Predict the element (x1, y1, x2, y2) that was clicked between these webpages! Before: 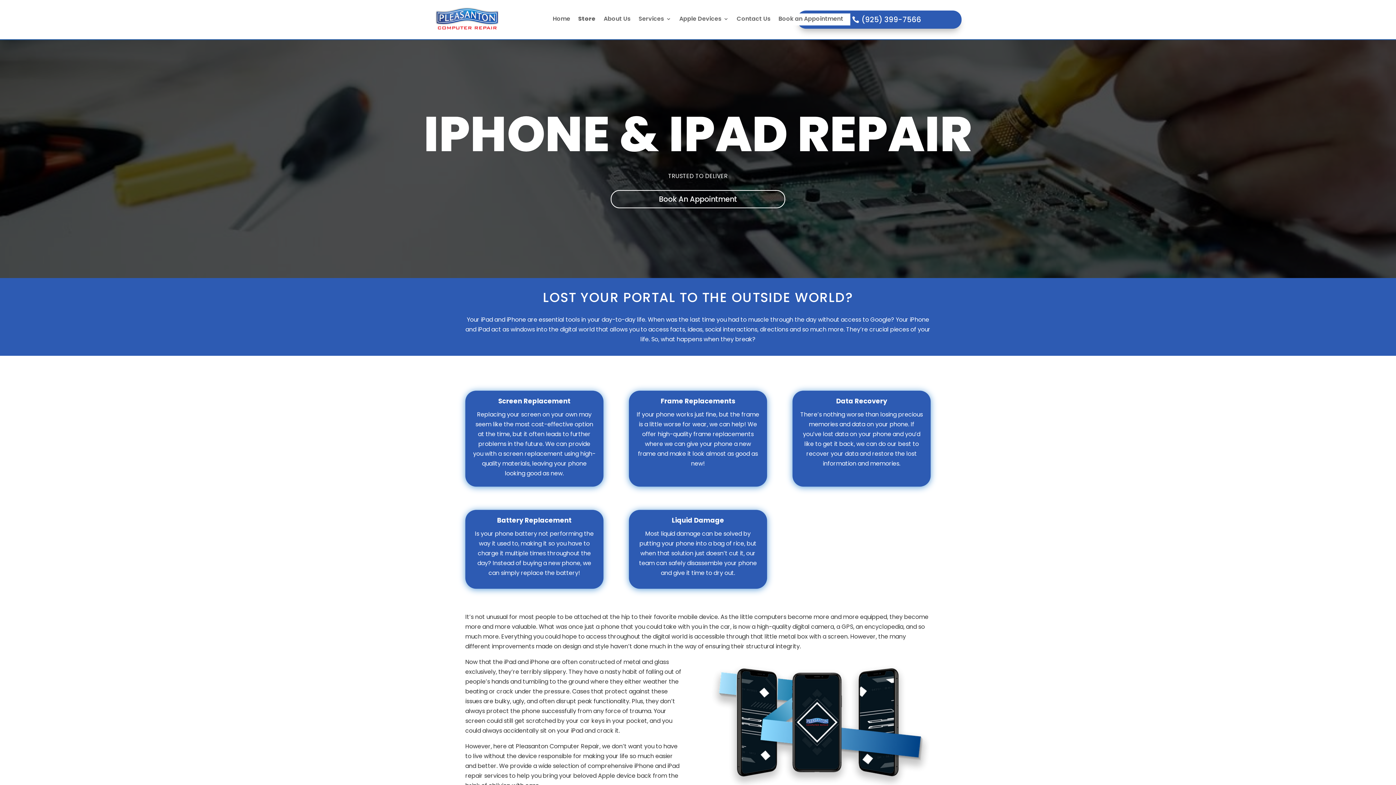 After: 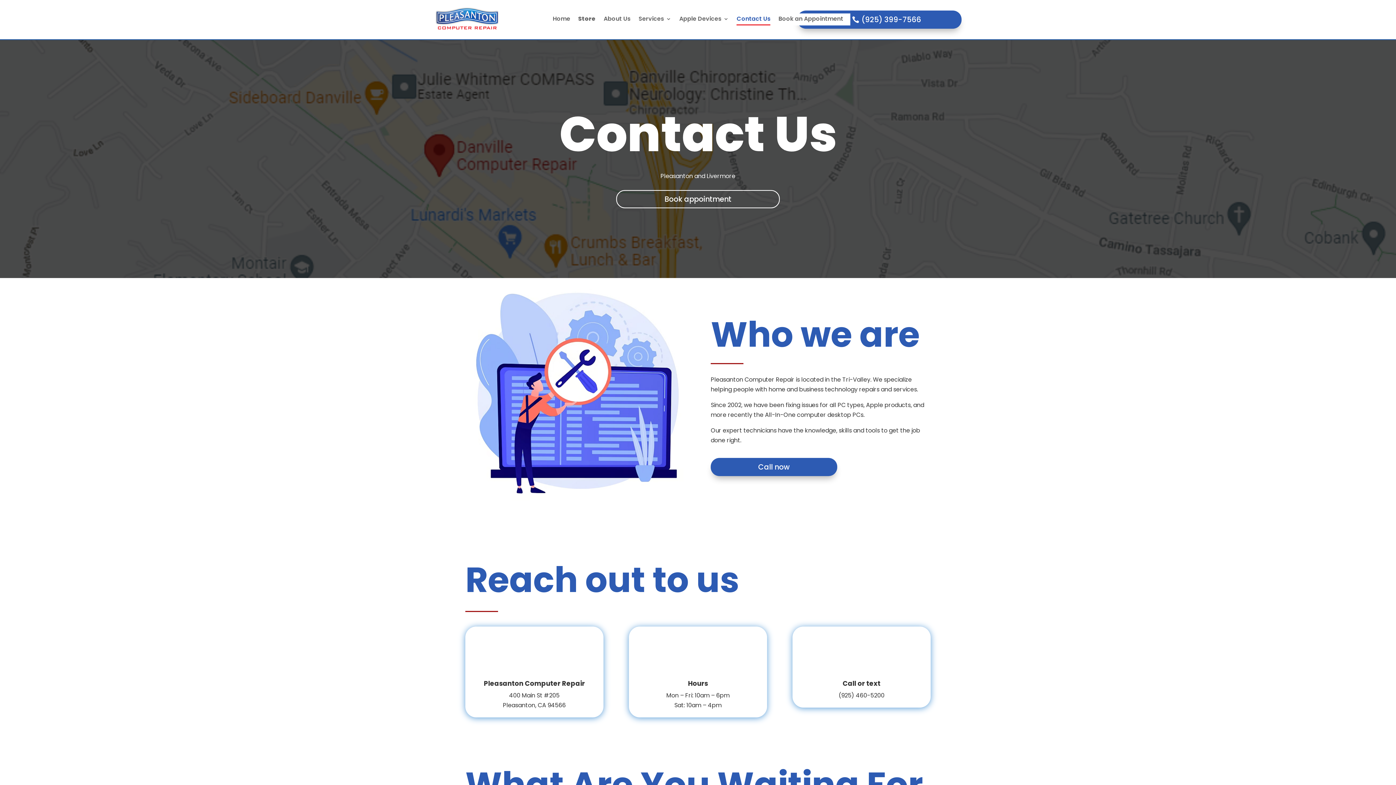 Action: label: Contact Us bbox: (736, 16, 770, 25)